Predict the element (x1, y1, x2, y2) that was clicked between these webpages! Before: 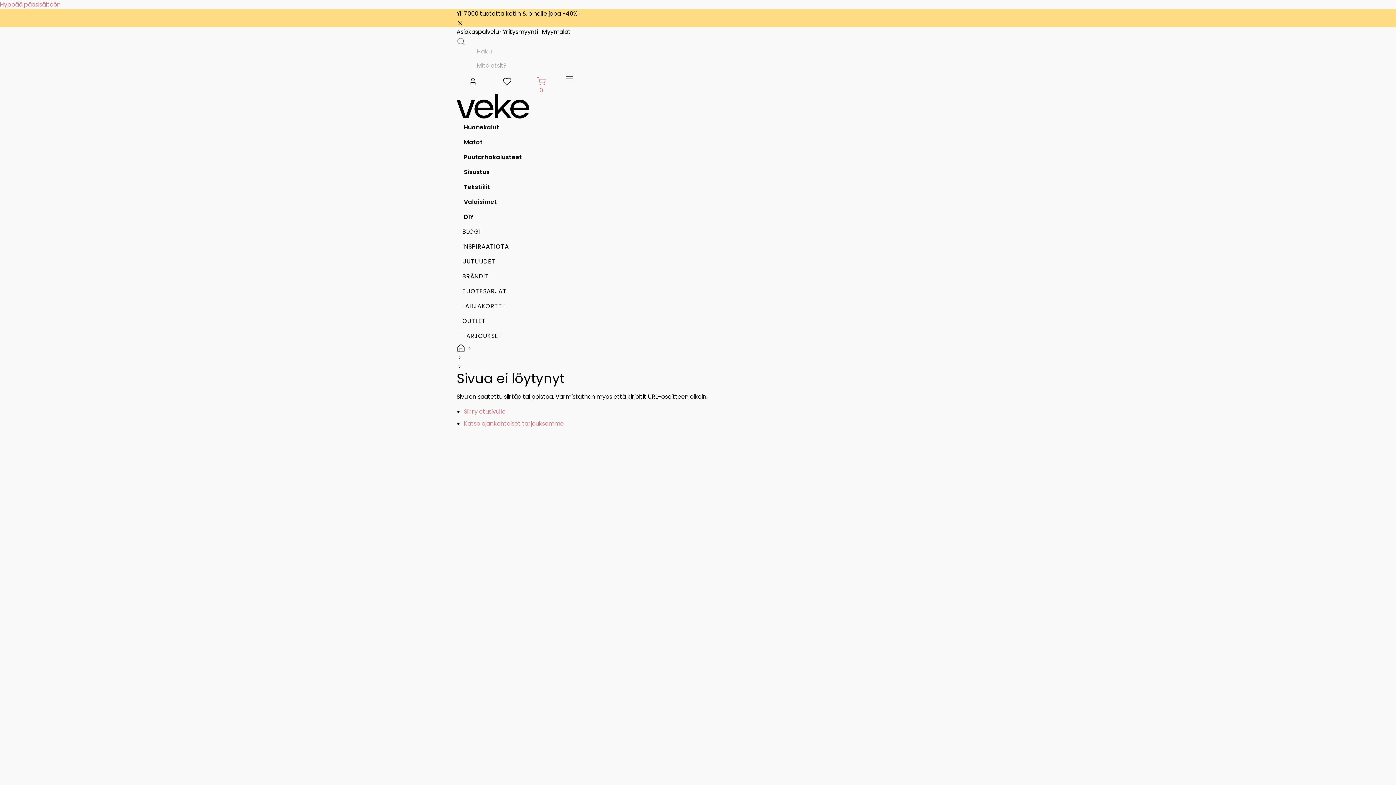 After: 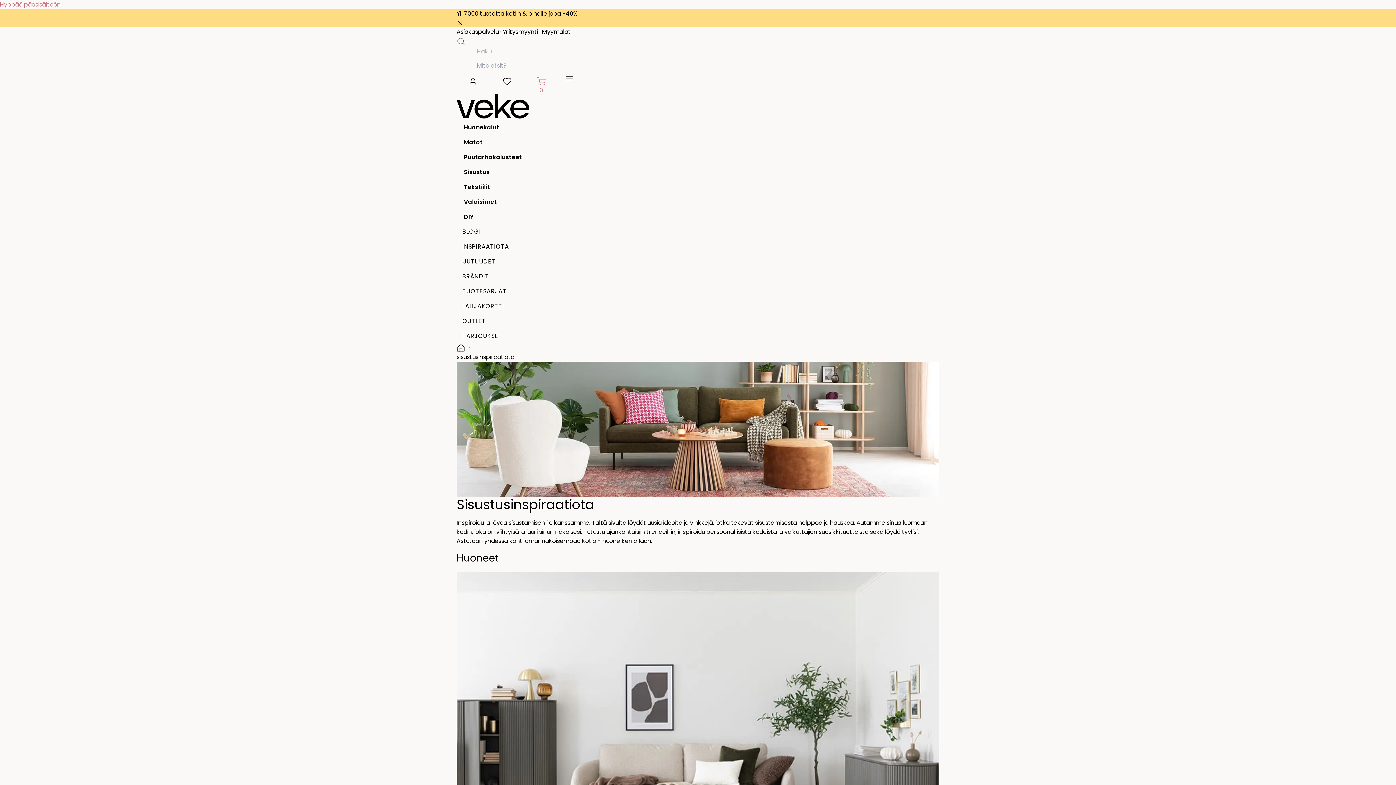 Action: bbox: (456, 239, 939, 254) label: INSPIRAATIOTA